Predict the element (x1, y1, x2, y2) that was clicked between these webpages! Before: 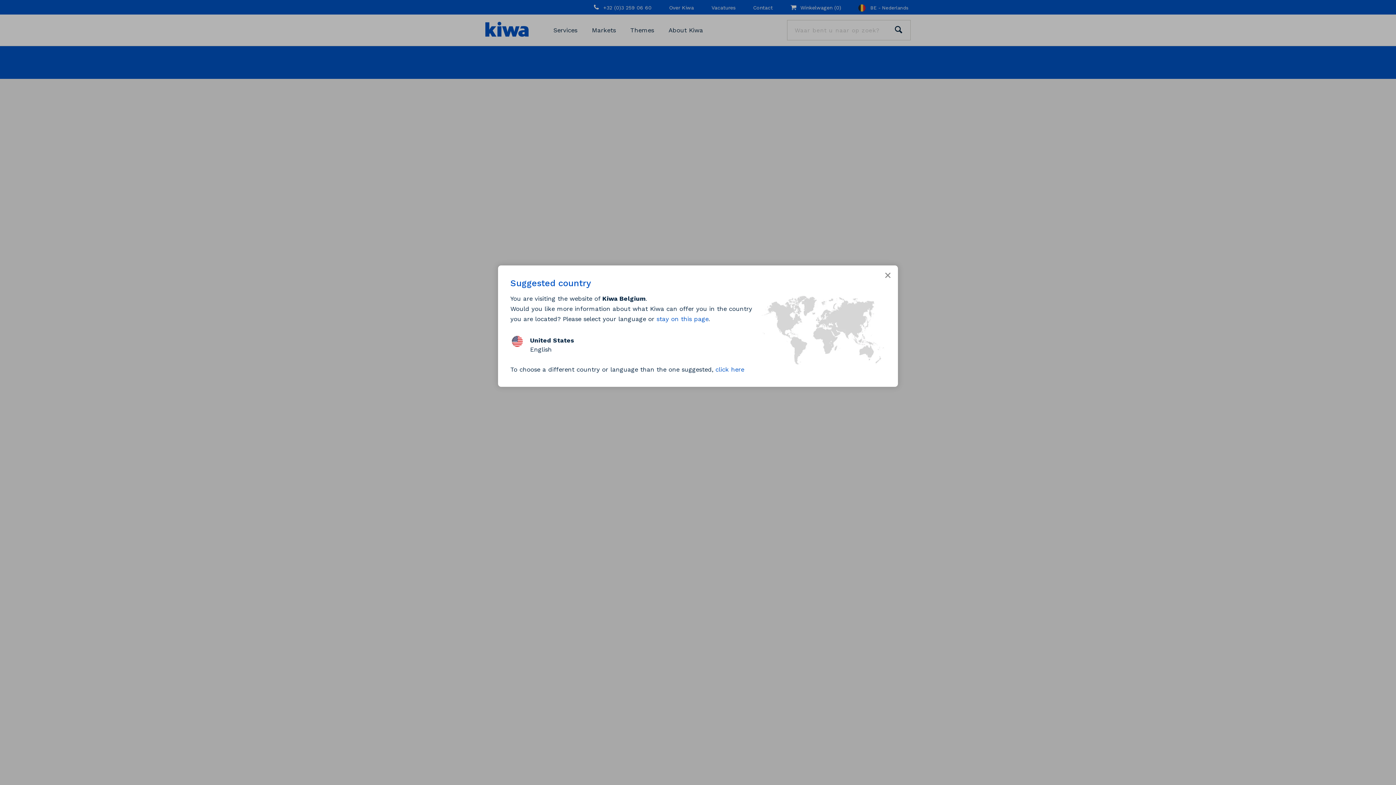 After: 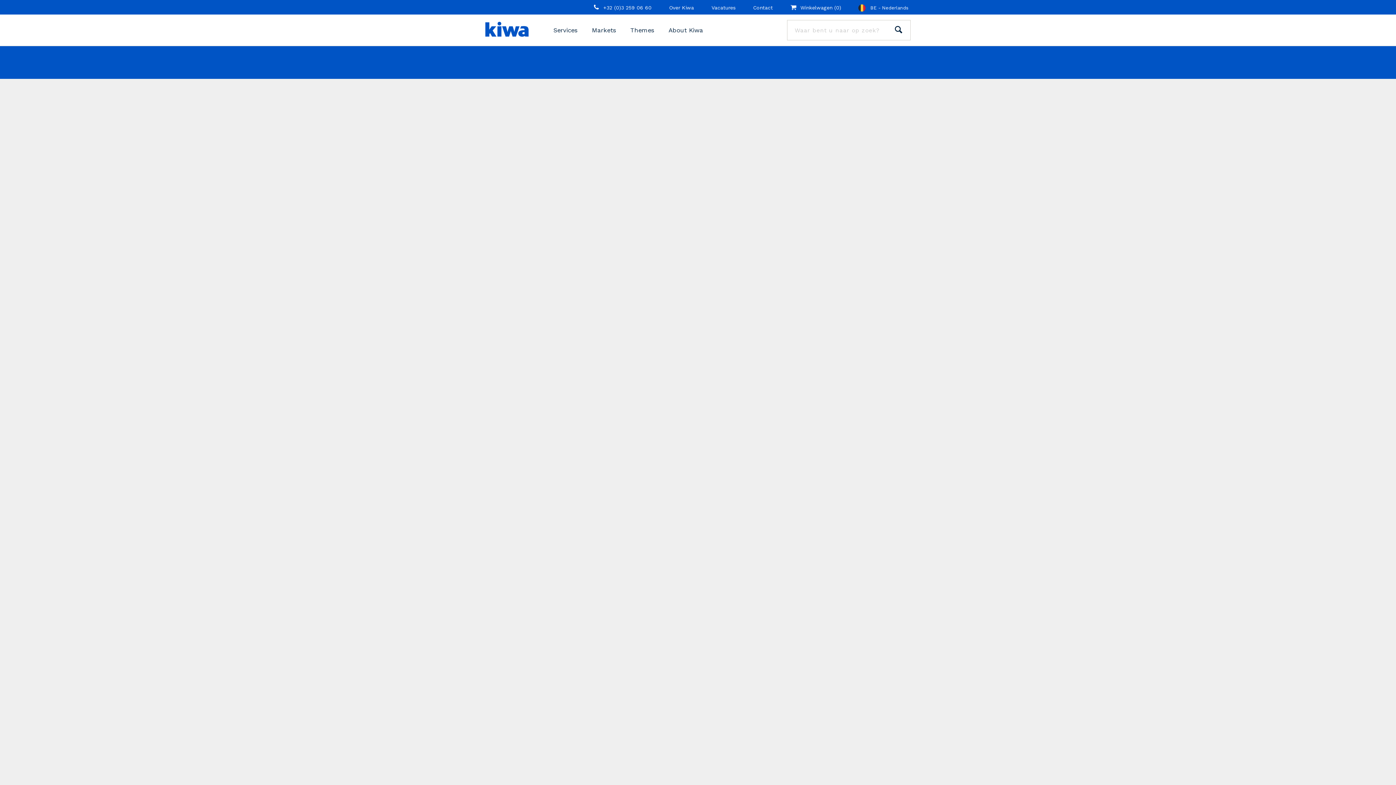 Action: label: × bbox: (884, 268, 892, 281)